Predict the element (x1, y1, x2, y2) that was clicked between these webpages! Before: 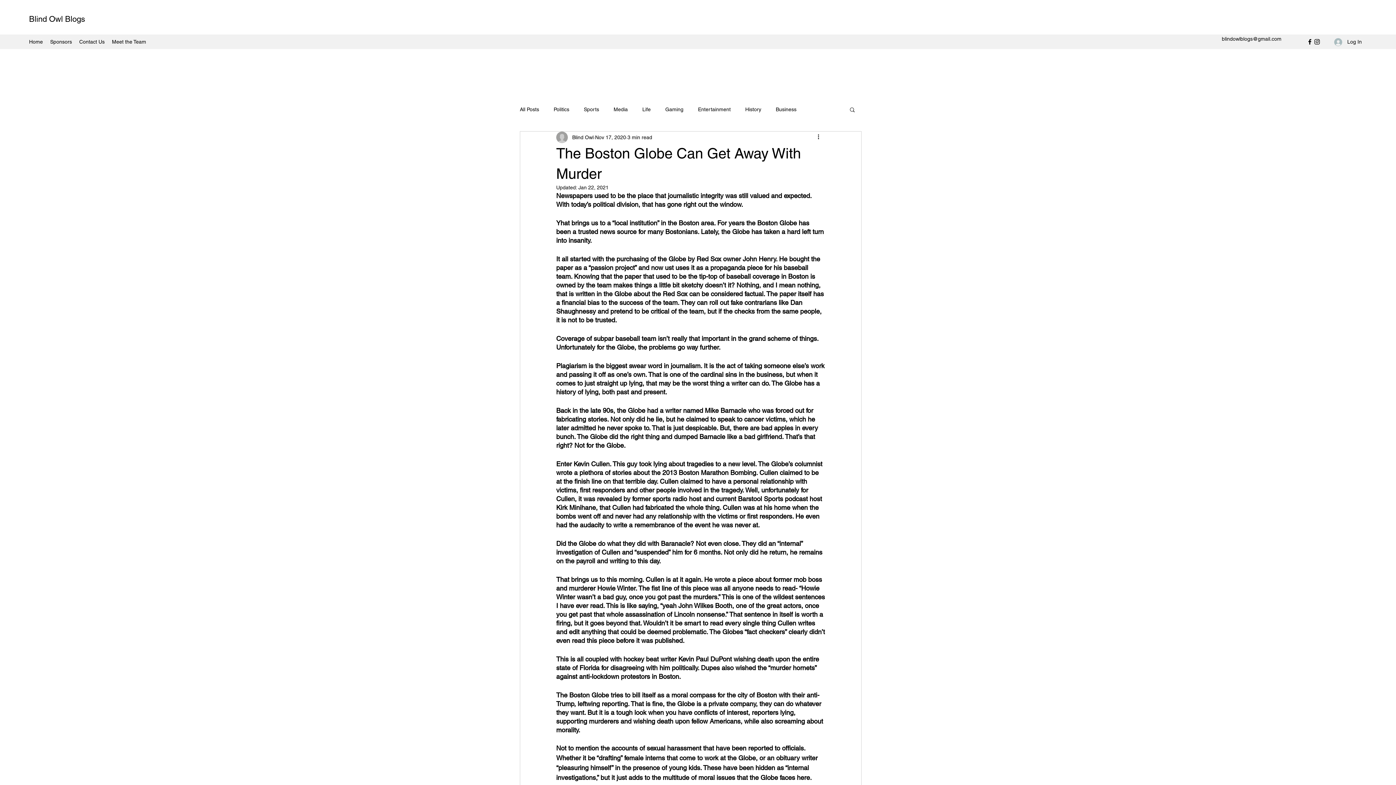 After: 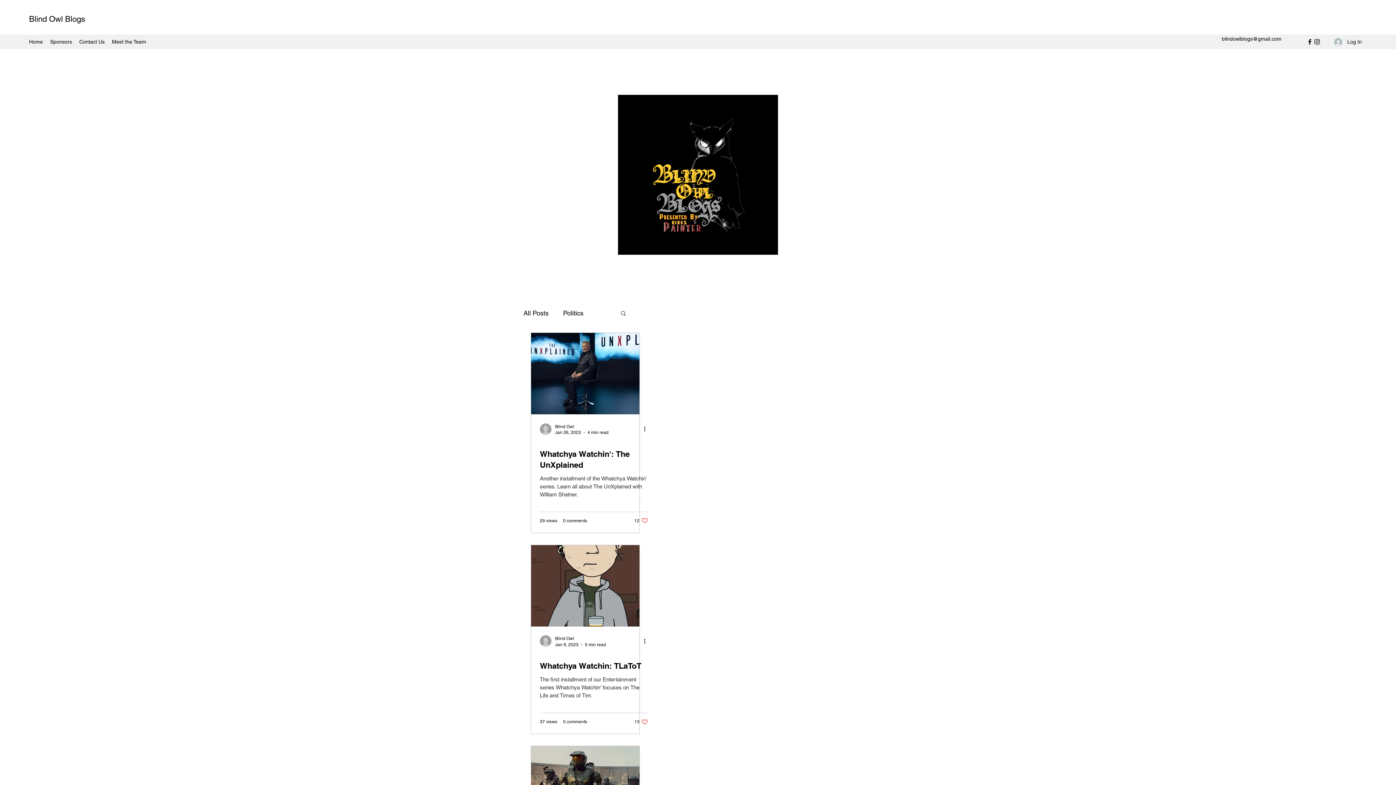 Action: bbox: (698, 106, 730, 112) label: Entertainment